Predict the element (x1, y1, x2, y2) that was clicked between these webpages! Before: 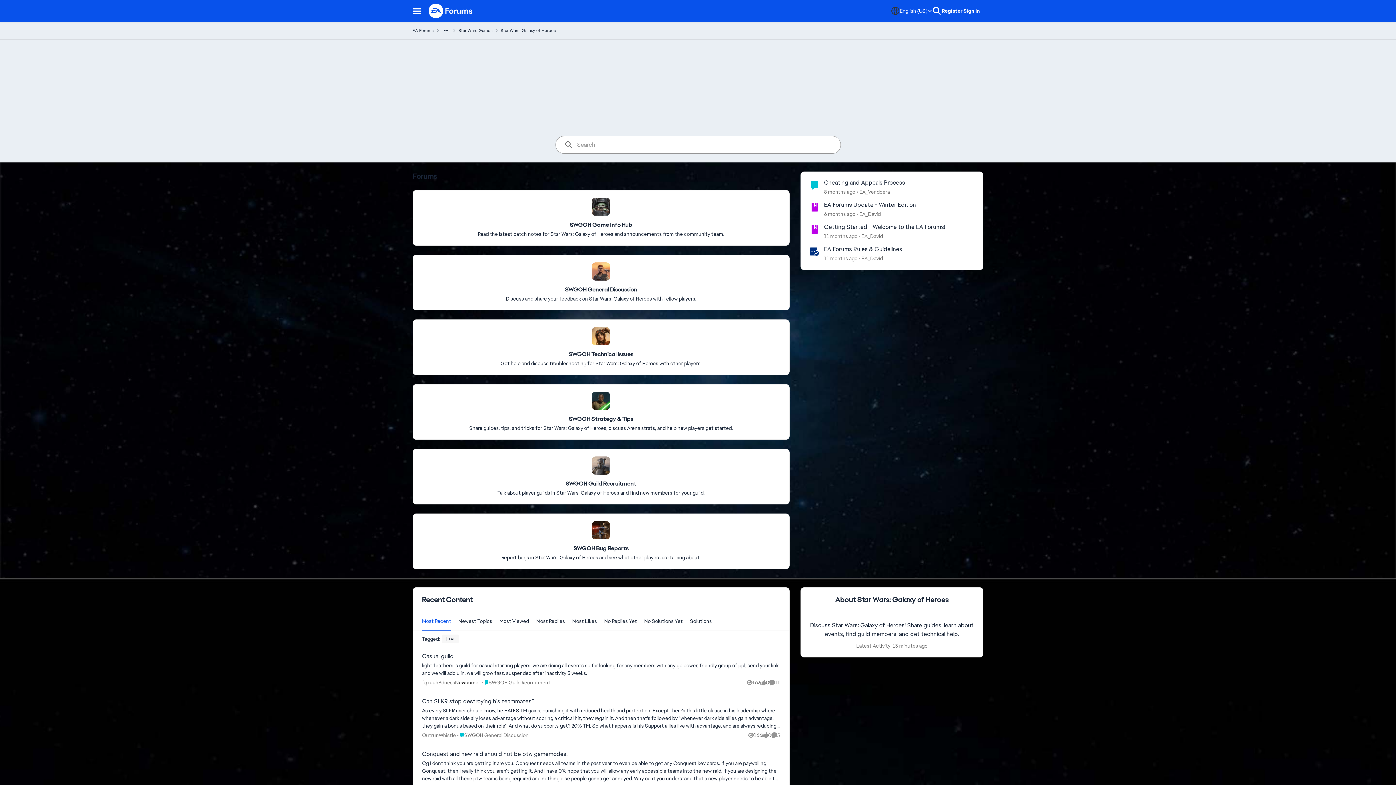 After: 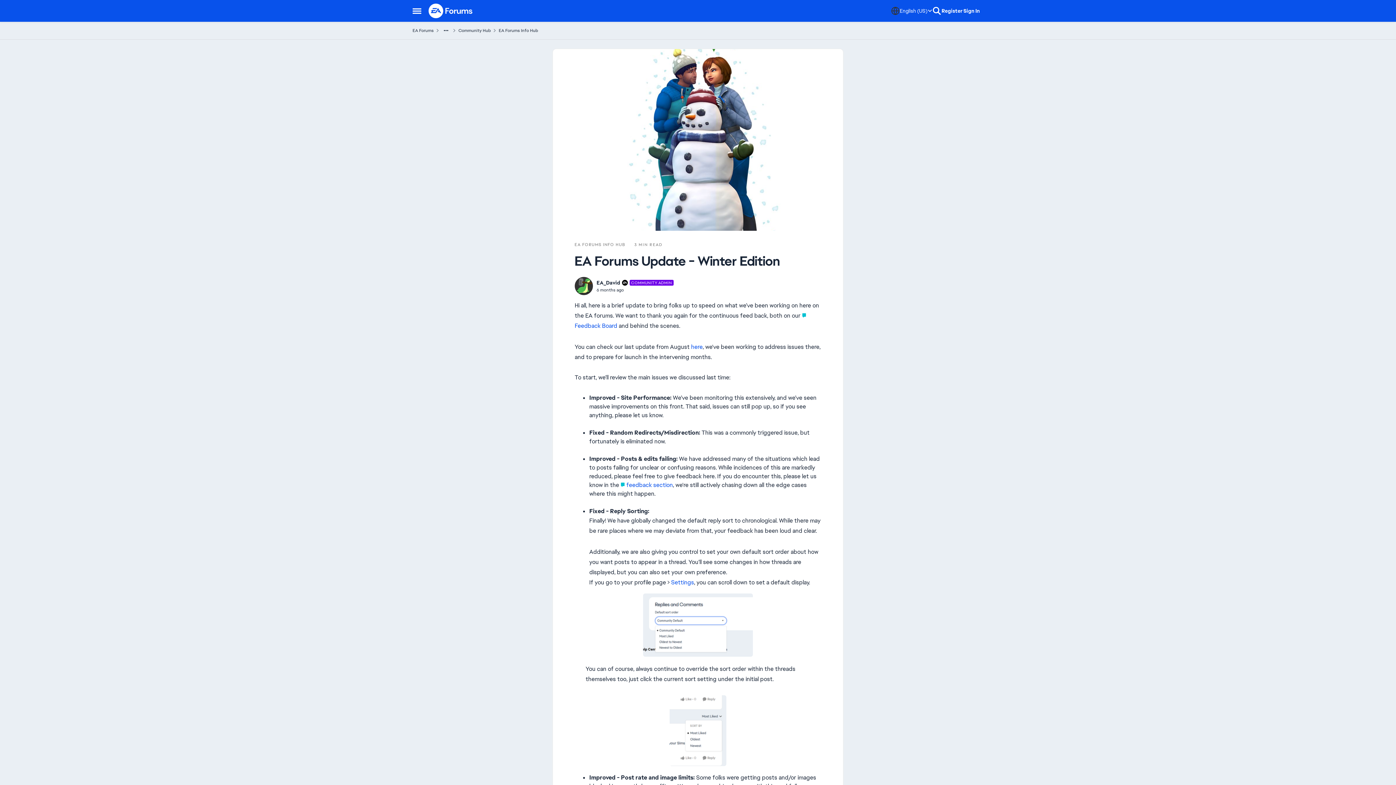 Action: bbox: (824, 210, 855, 218) label: 6 months ago